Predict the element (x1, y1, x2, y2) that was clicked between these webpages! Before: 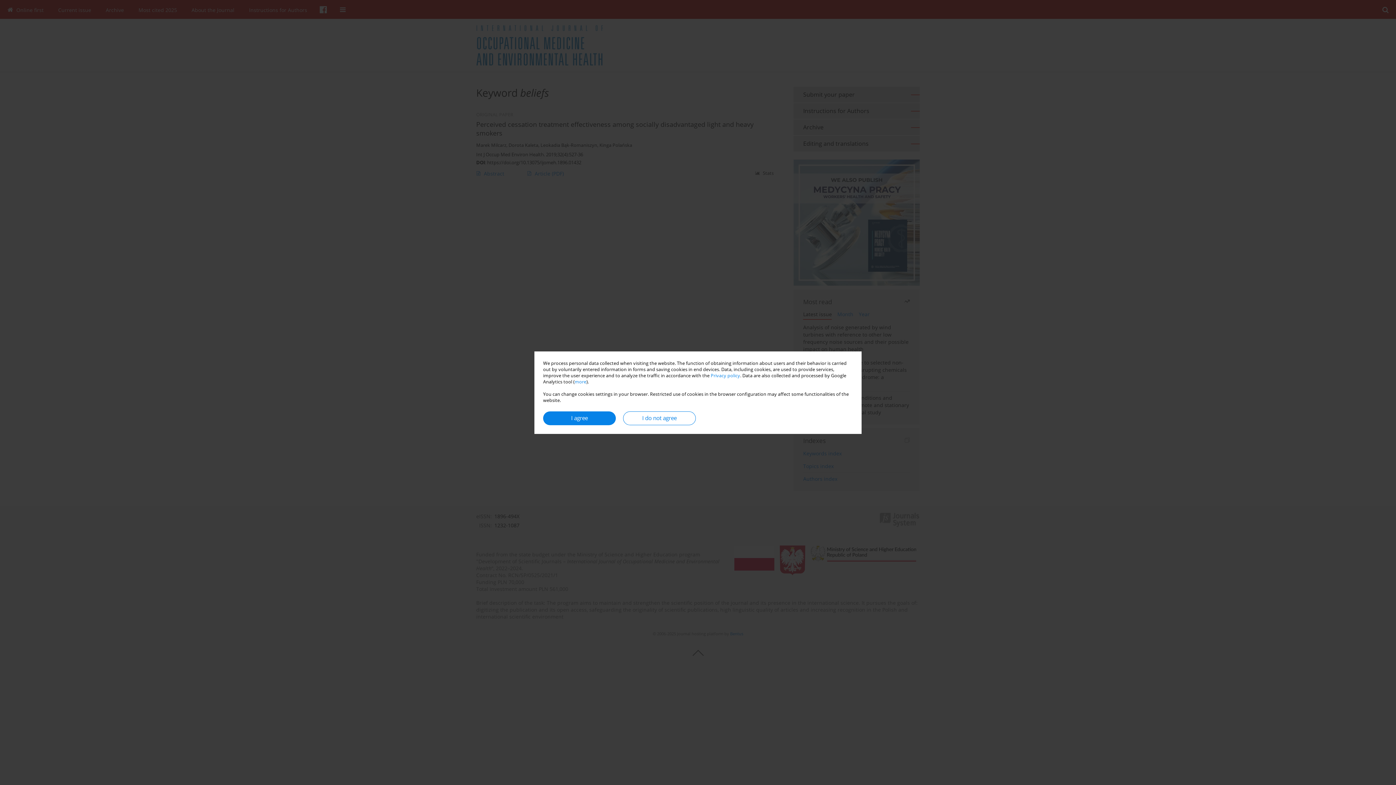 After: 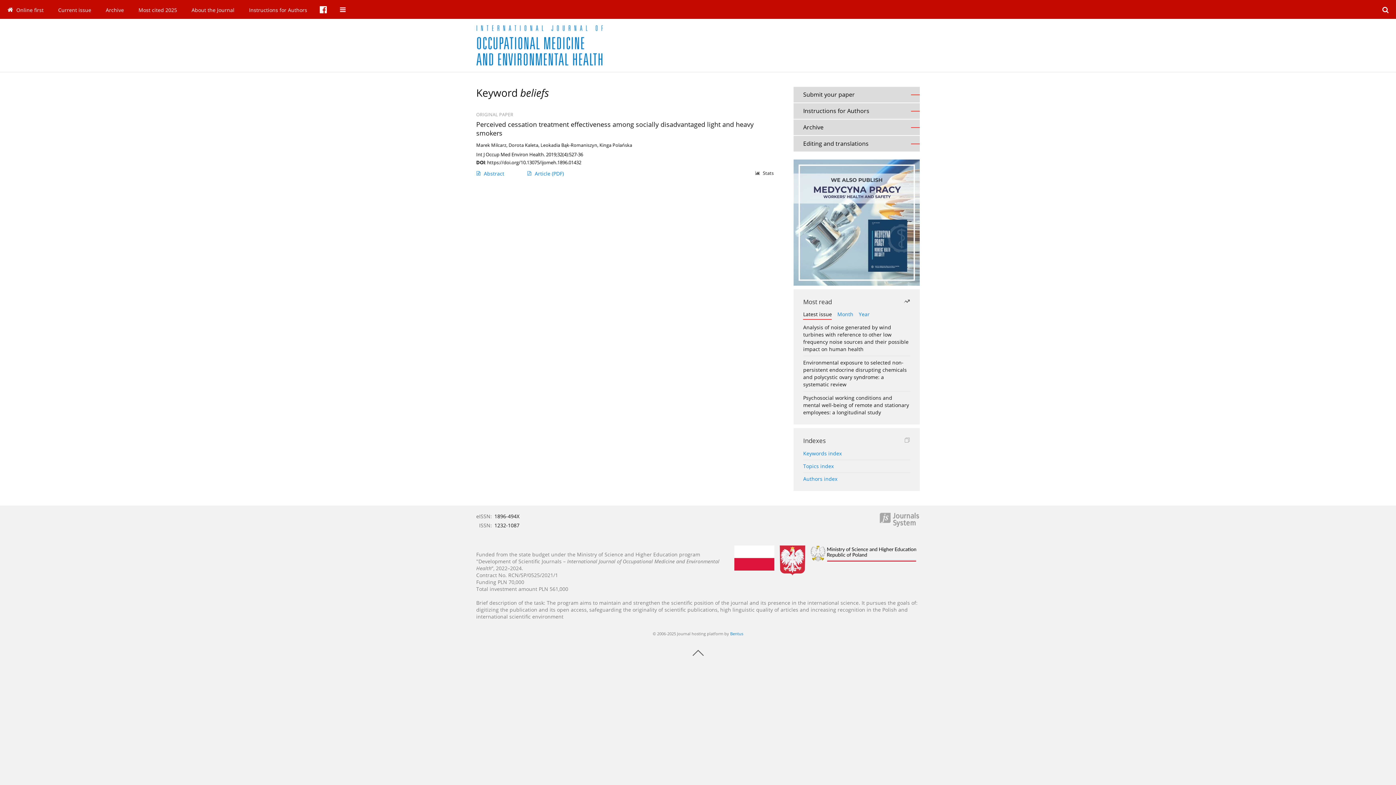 Action: bbox: (543, 411, 616, 425) label: I agree